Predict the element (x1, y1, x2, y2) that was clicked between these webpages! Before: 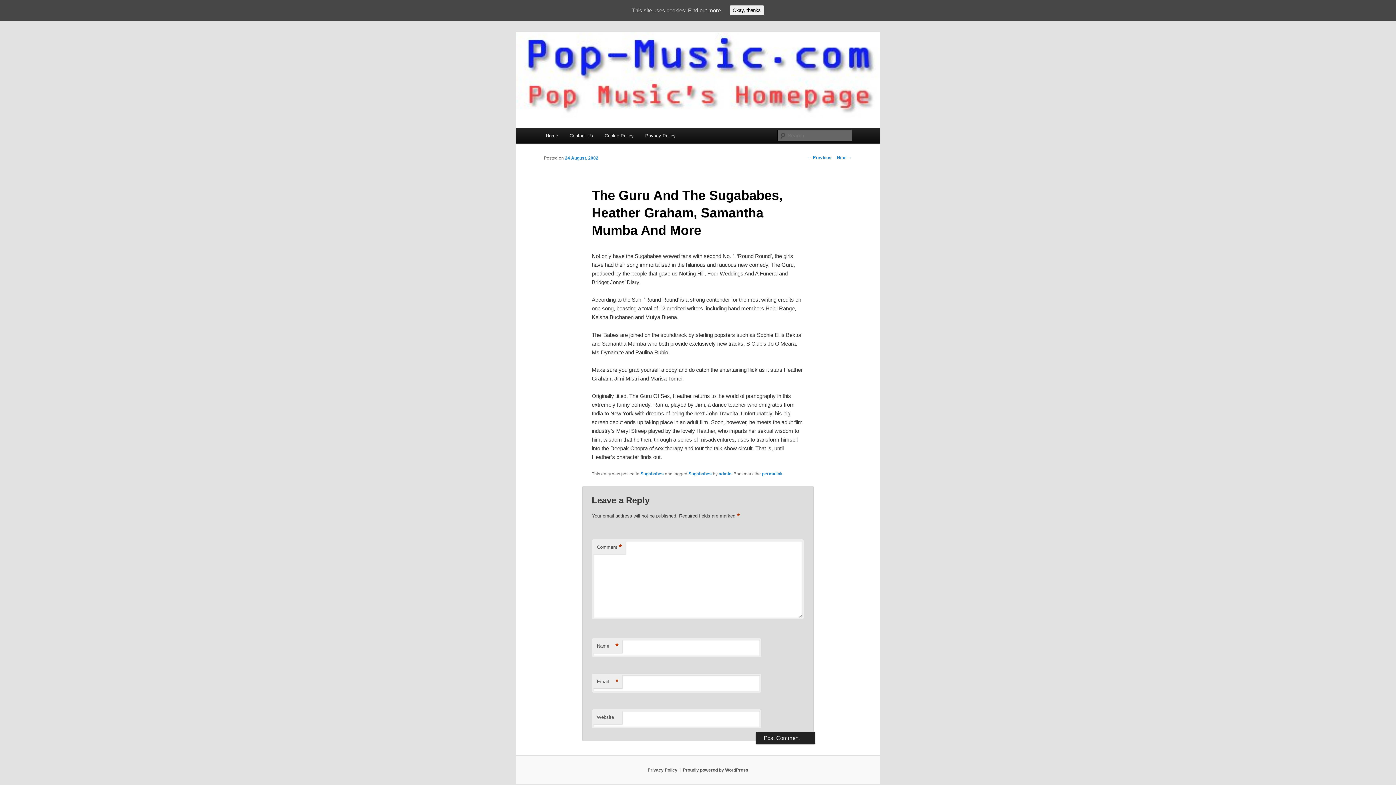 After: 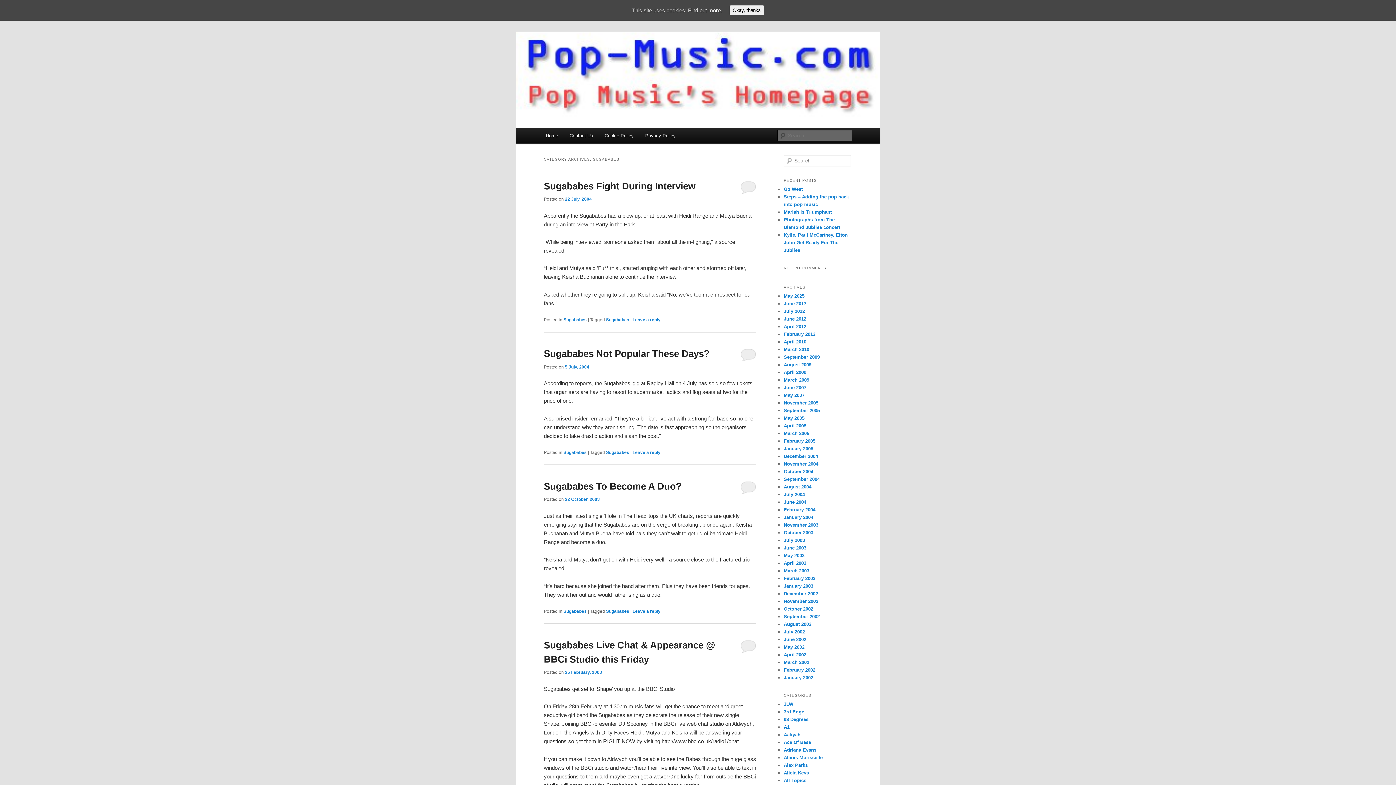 Action: bbox: (640, 471, 663, 476) label: Sugababes